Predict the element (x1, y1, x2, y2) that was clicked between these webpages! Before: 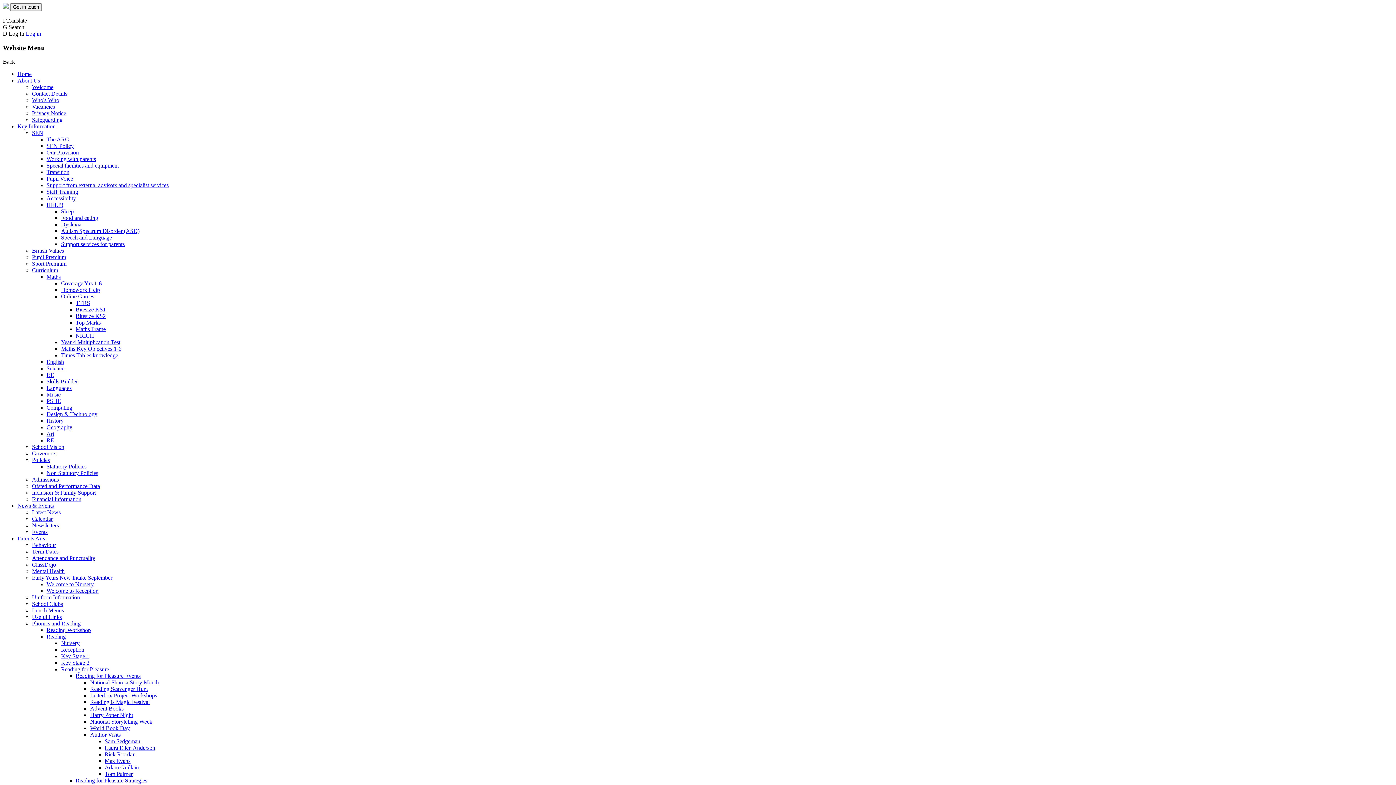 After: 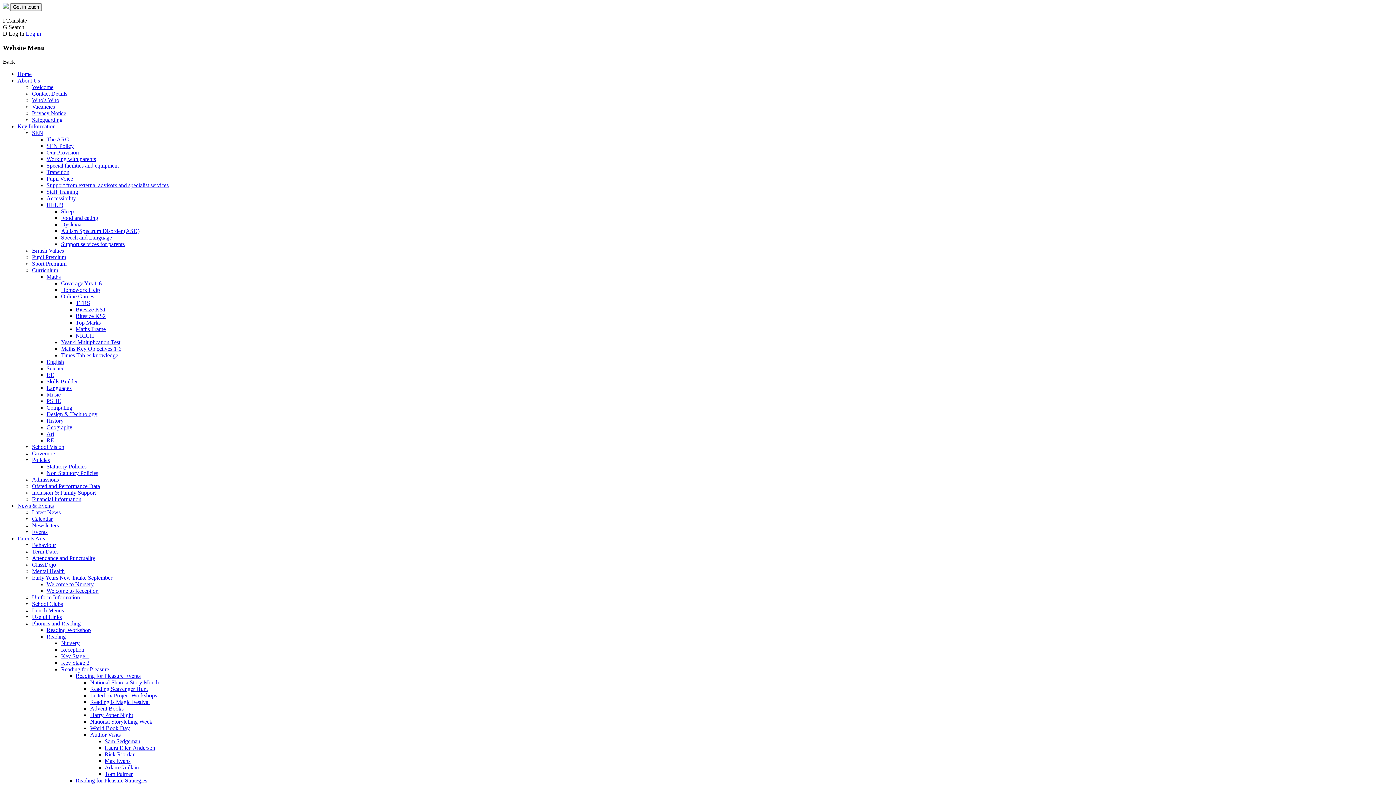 Action: label: Admissions bbox: (32, 476, 58, 483)